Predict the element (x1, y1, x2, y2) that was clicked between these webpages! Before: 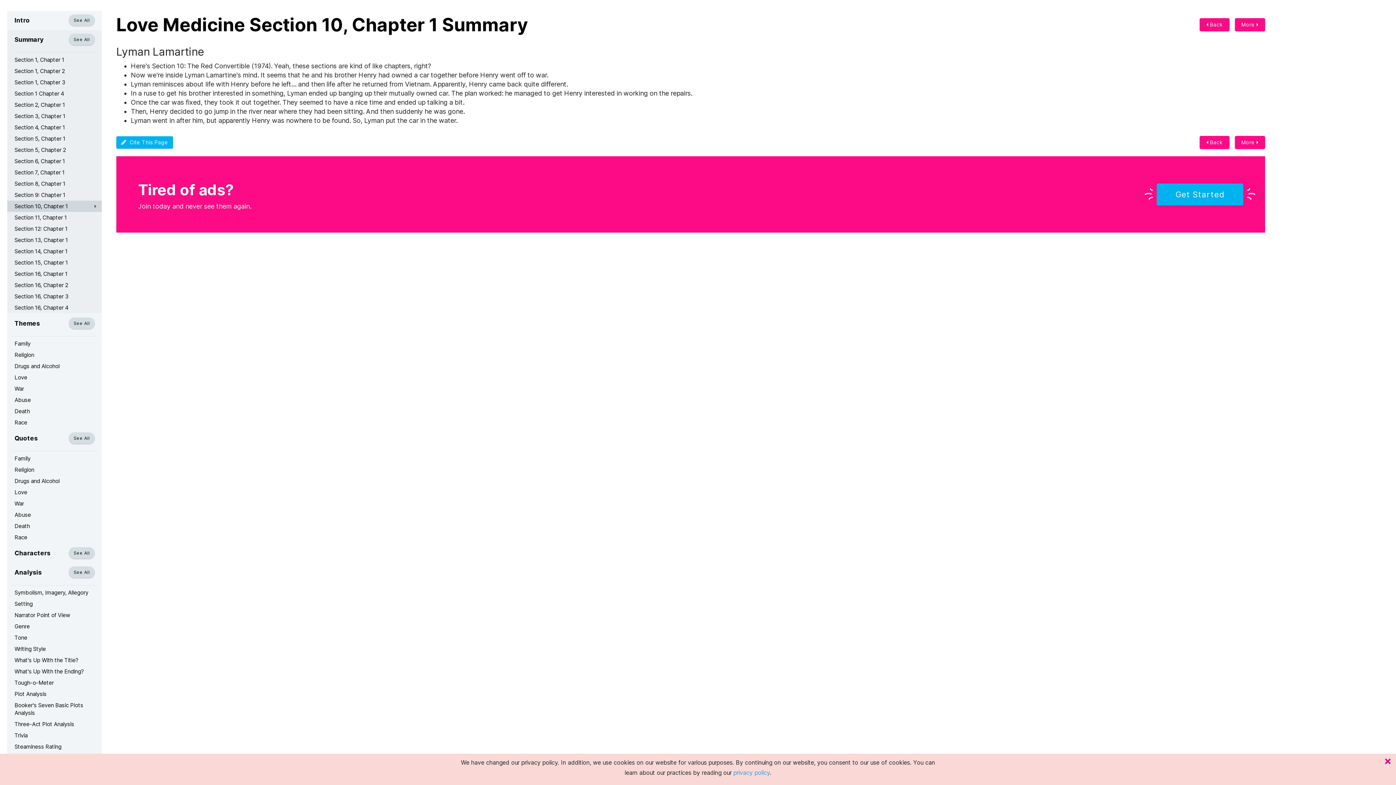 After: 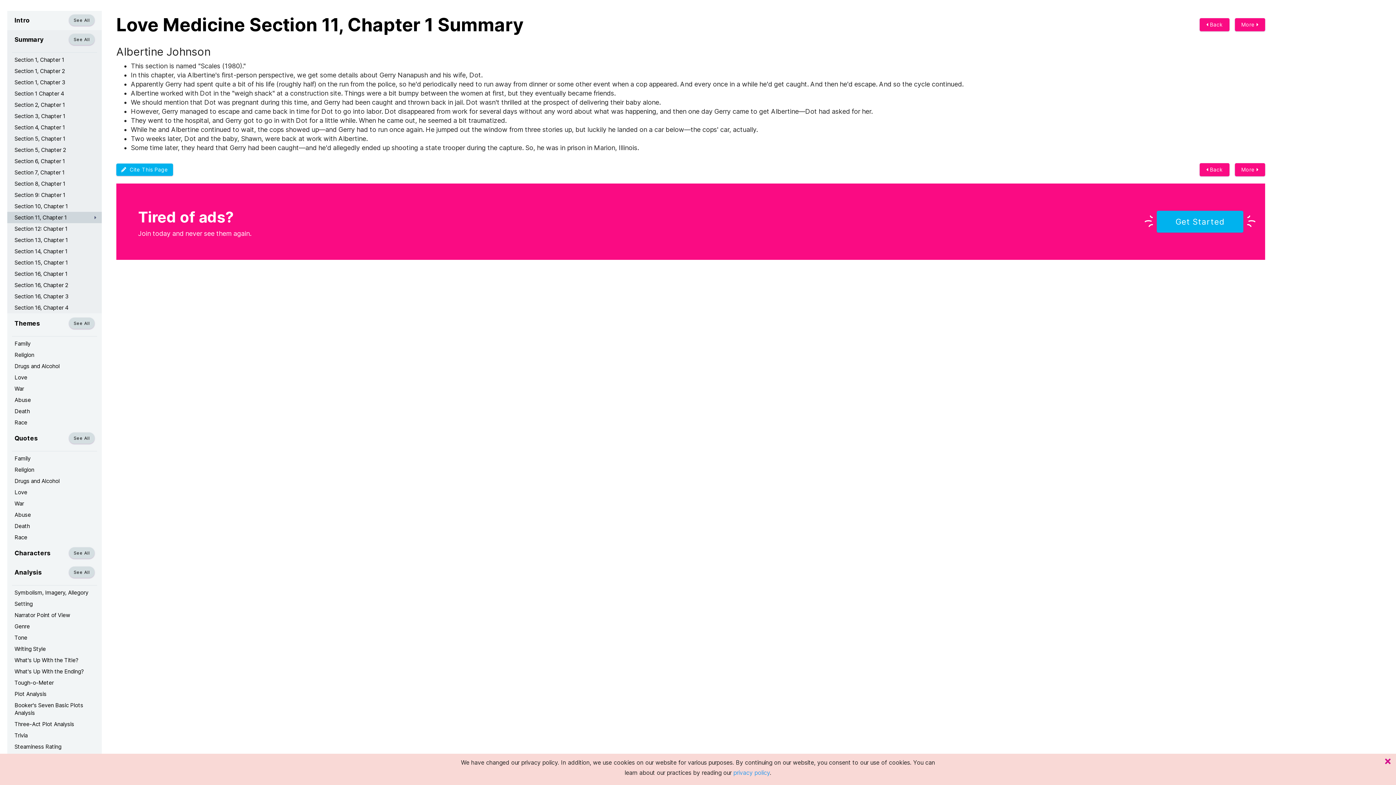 Action: label: Section 11, Chapter 1 bbox: (7, 212, 101, 223)